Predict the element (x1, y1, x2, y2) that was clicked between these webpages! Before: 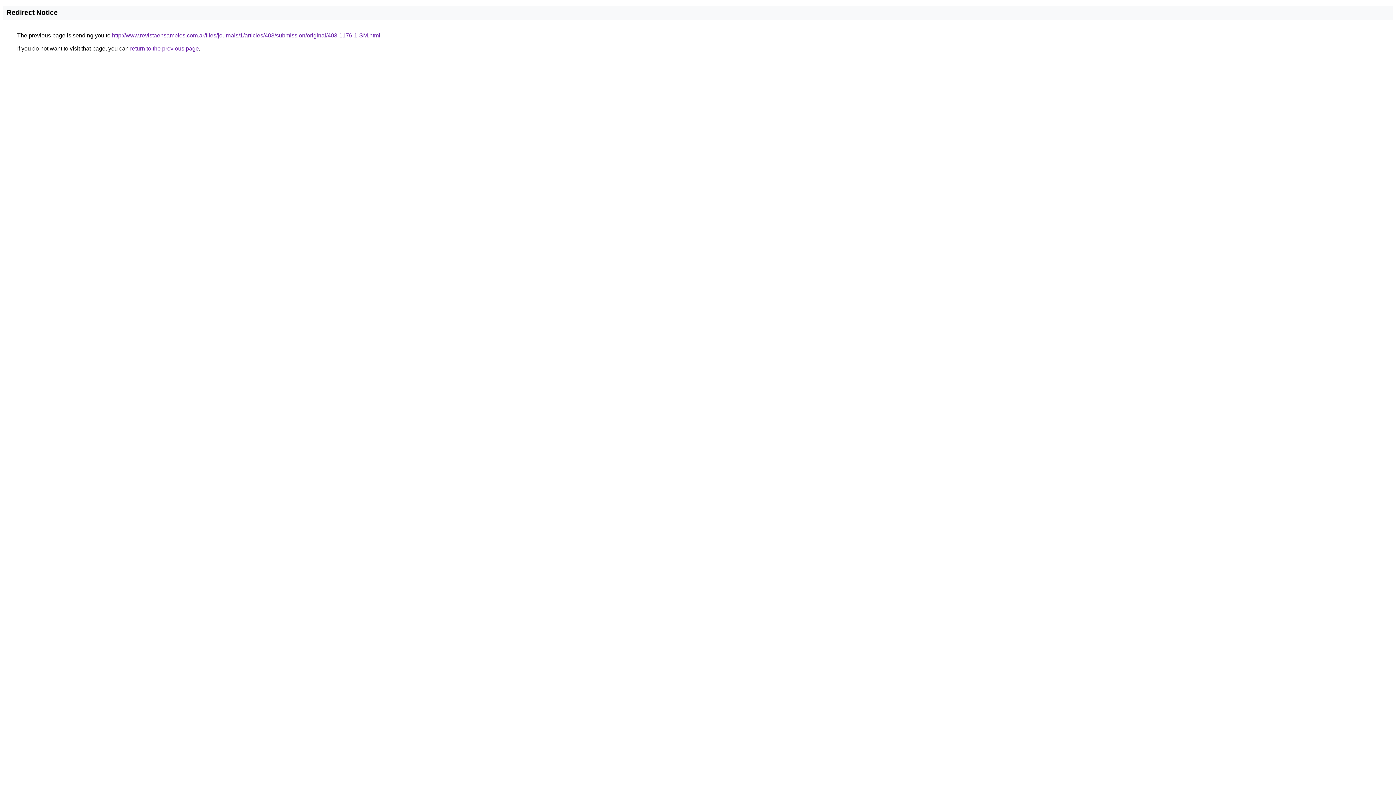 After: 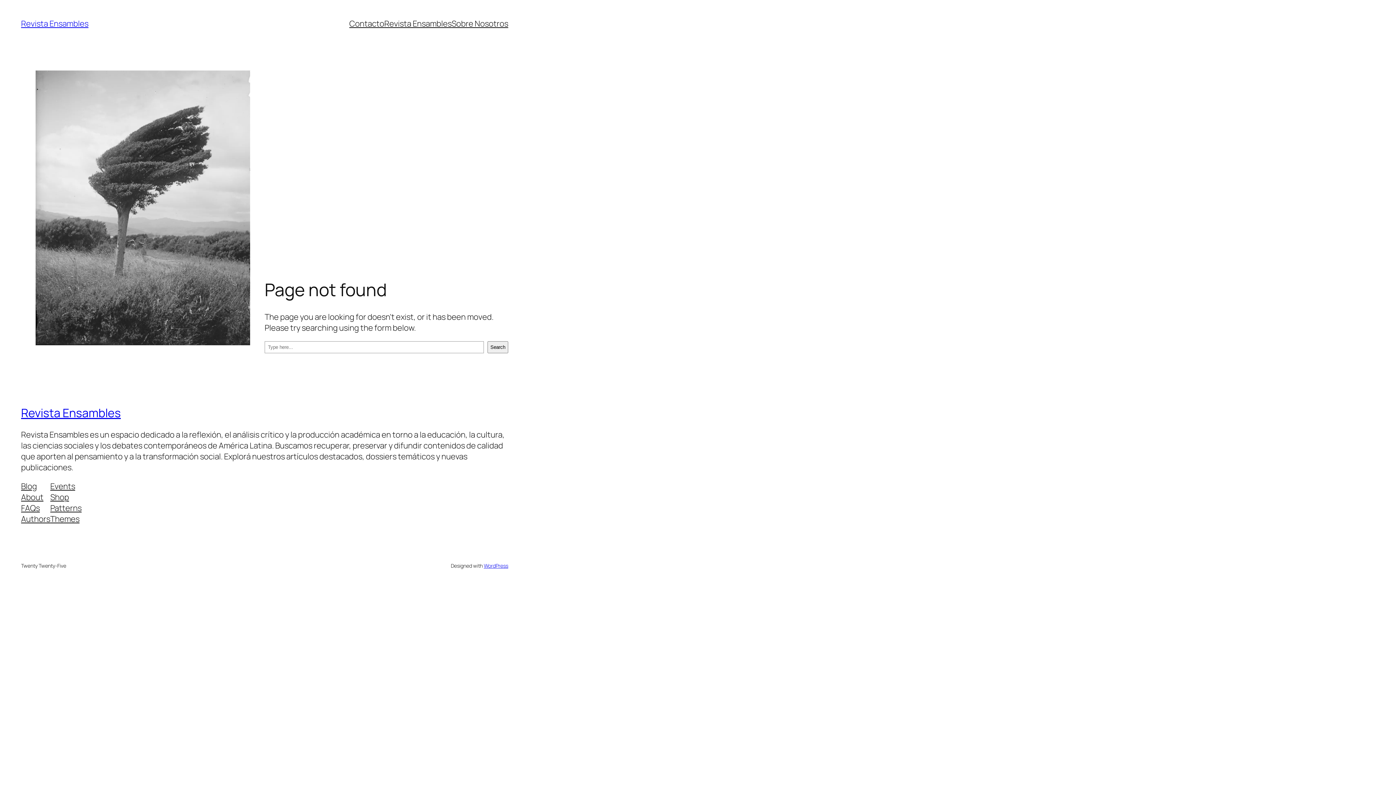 Action: bbox: (112, 32, 380, 38) label: http://www.revistaensambles.com.ar/files/journals/1/articles/403/submission/original/403-1176-1-SM.html